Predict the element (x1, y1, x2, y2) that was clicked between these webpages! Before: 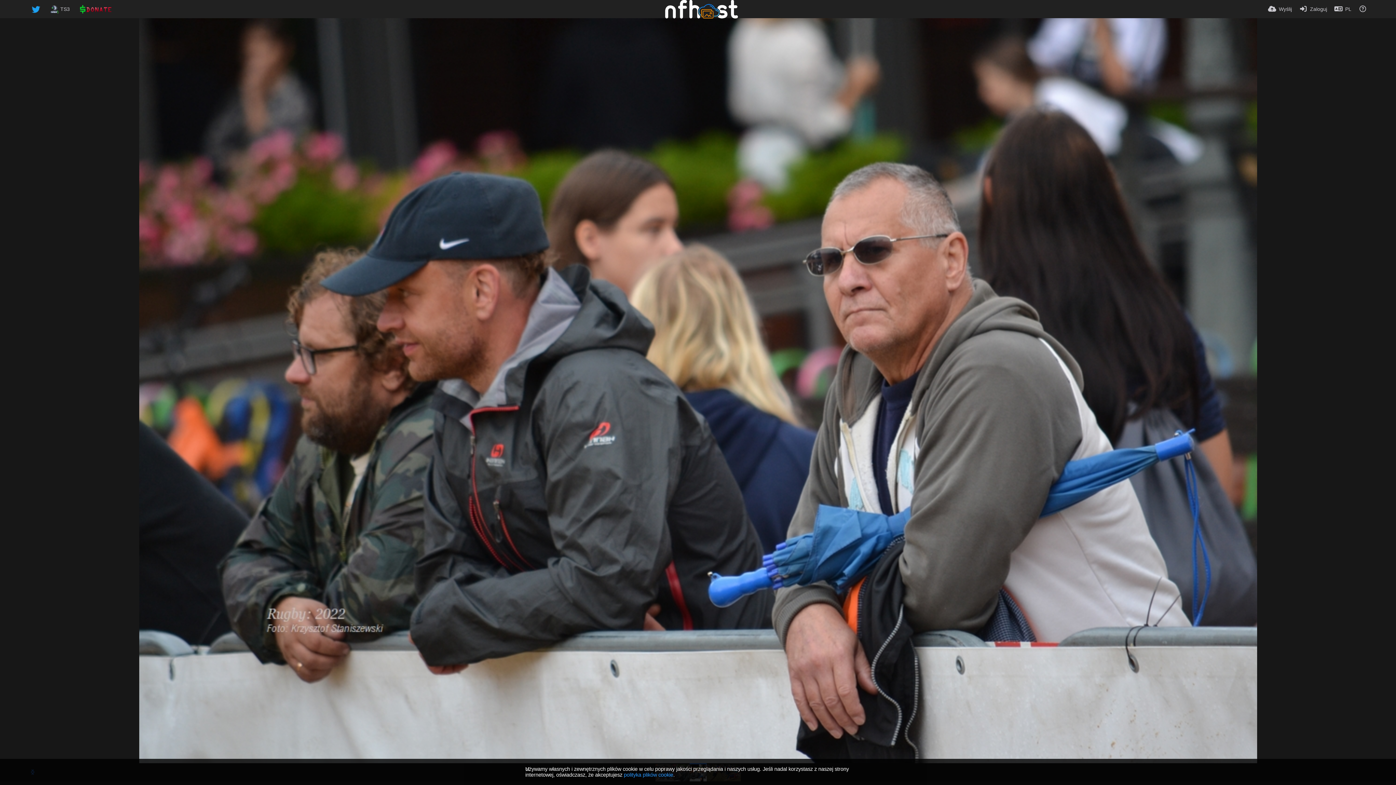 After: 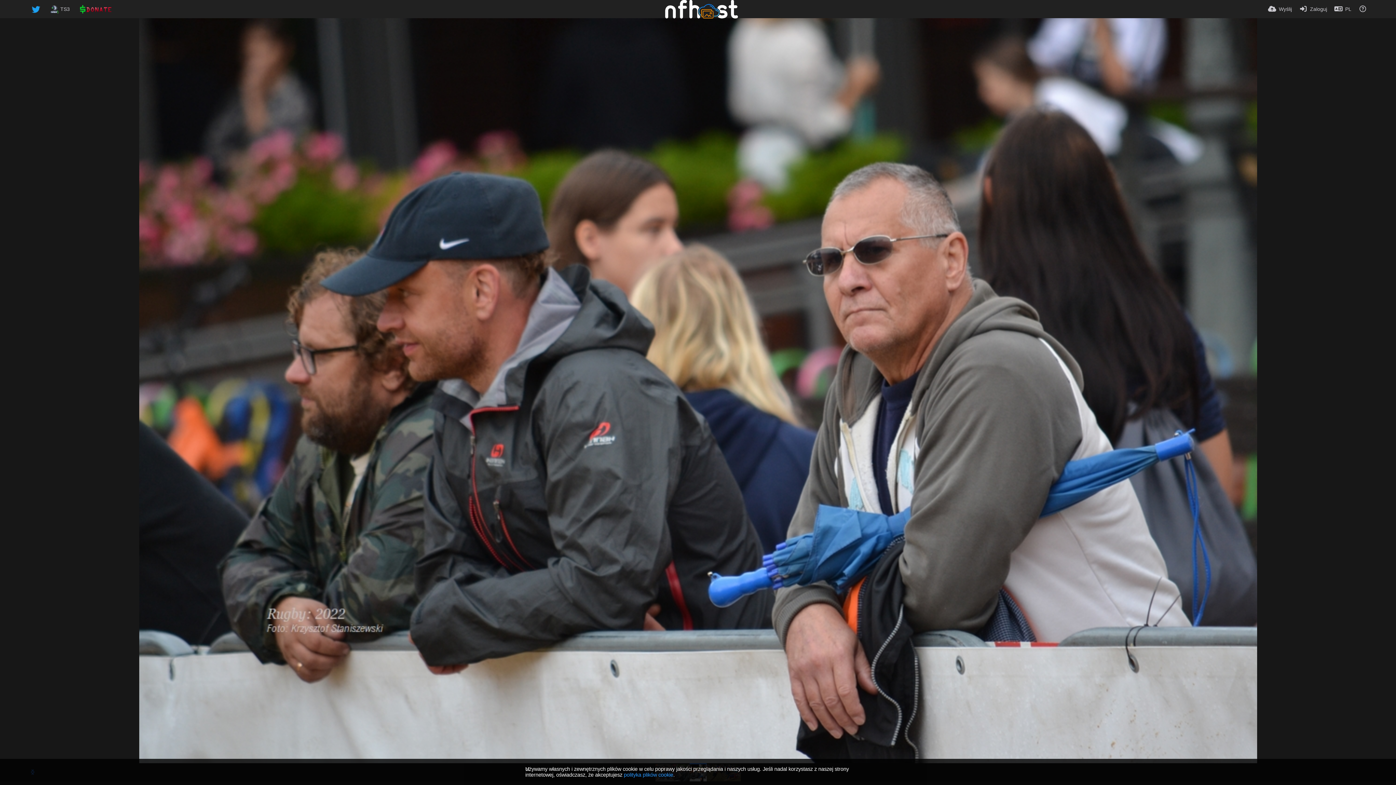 Action: bbox: (29, 0, 40, 18)